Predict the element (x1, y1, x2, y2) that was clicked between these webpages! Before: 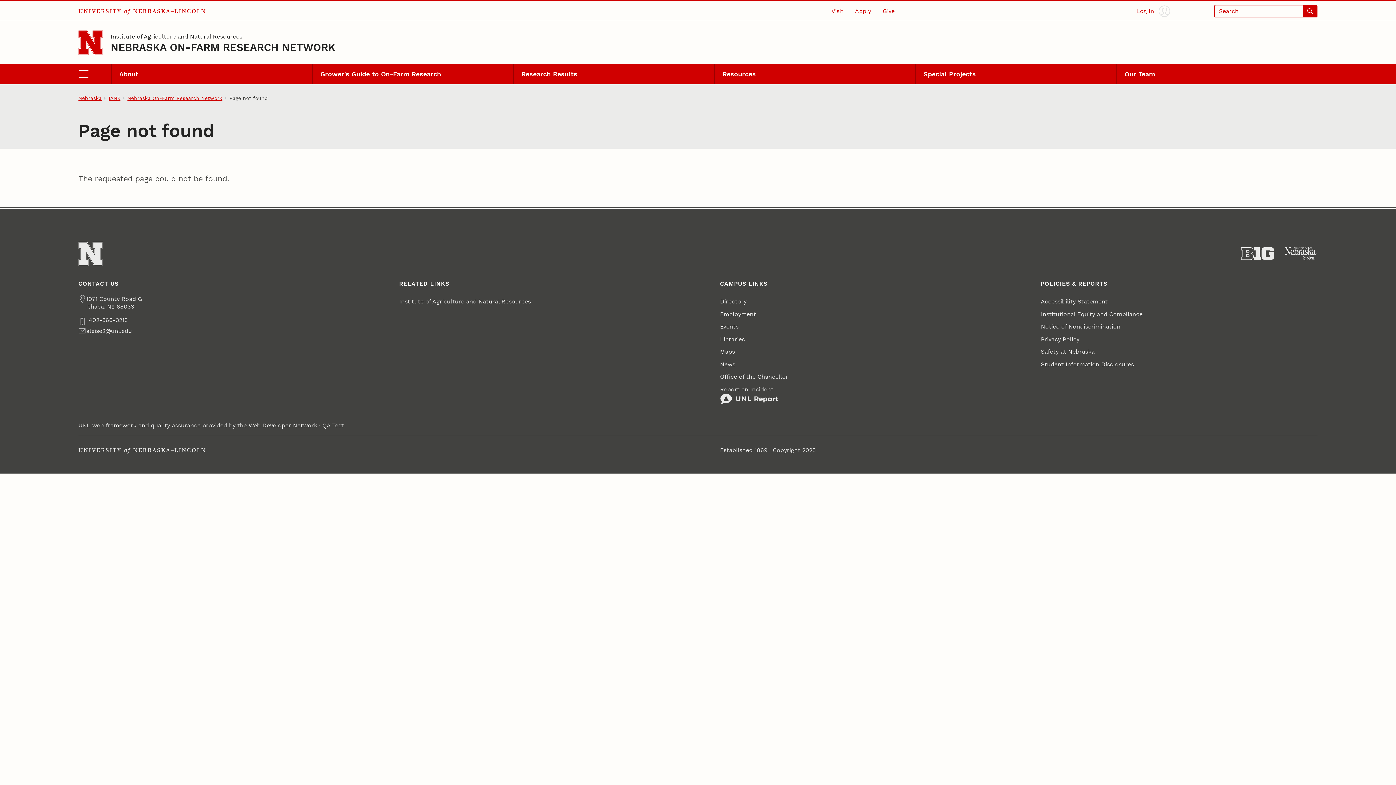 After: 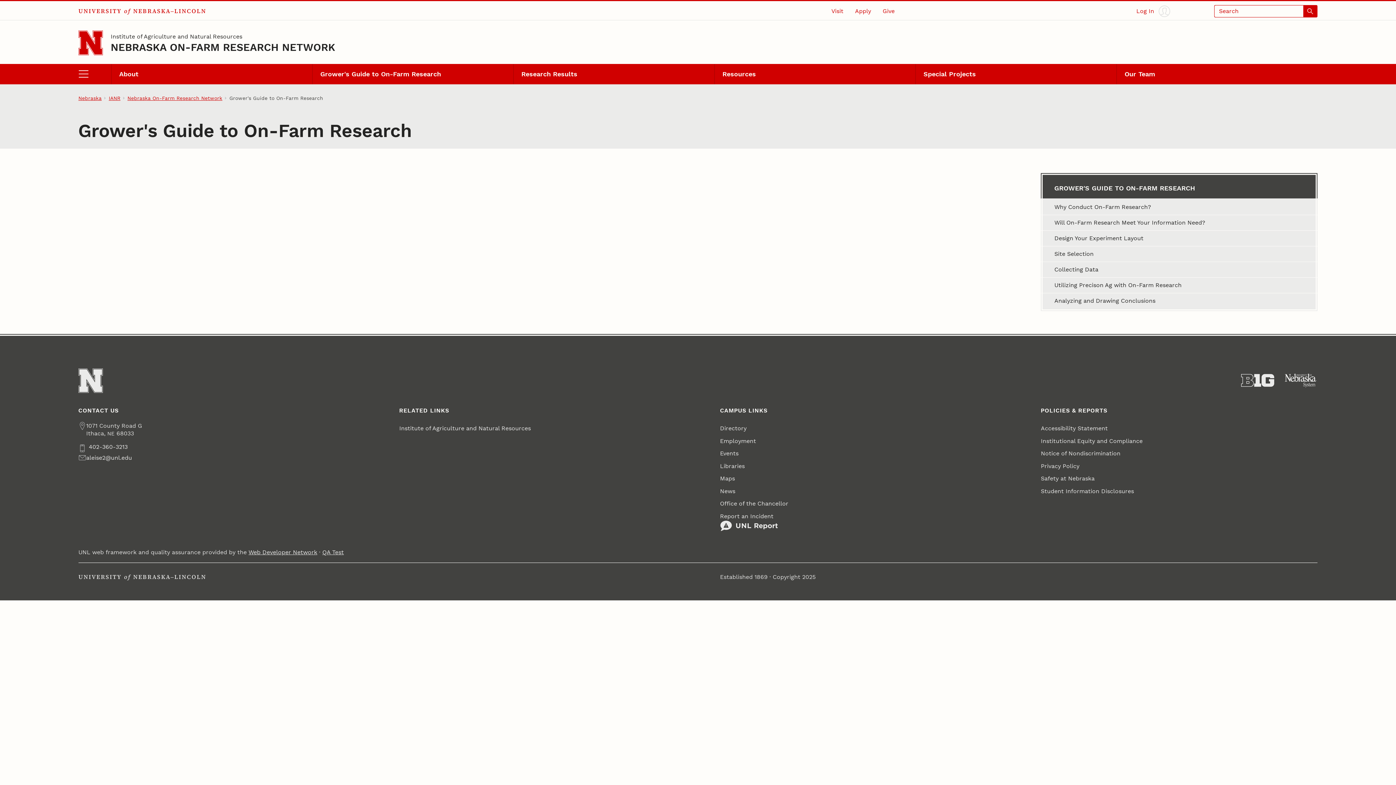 Action: label: Grower's Guide to On-Farm Research bbox: (312, 63, 513, 84)